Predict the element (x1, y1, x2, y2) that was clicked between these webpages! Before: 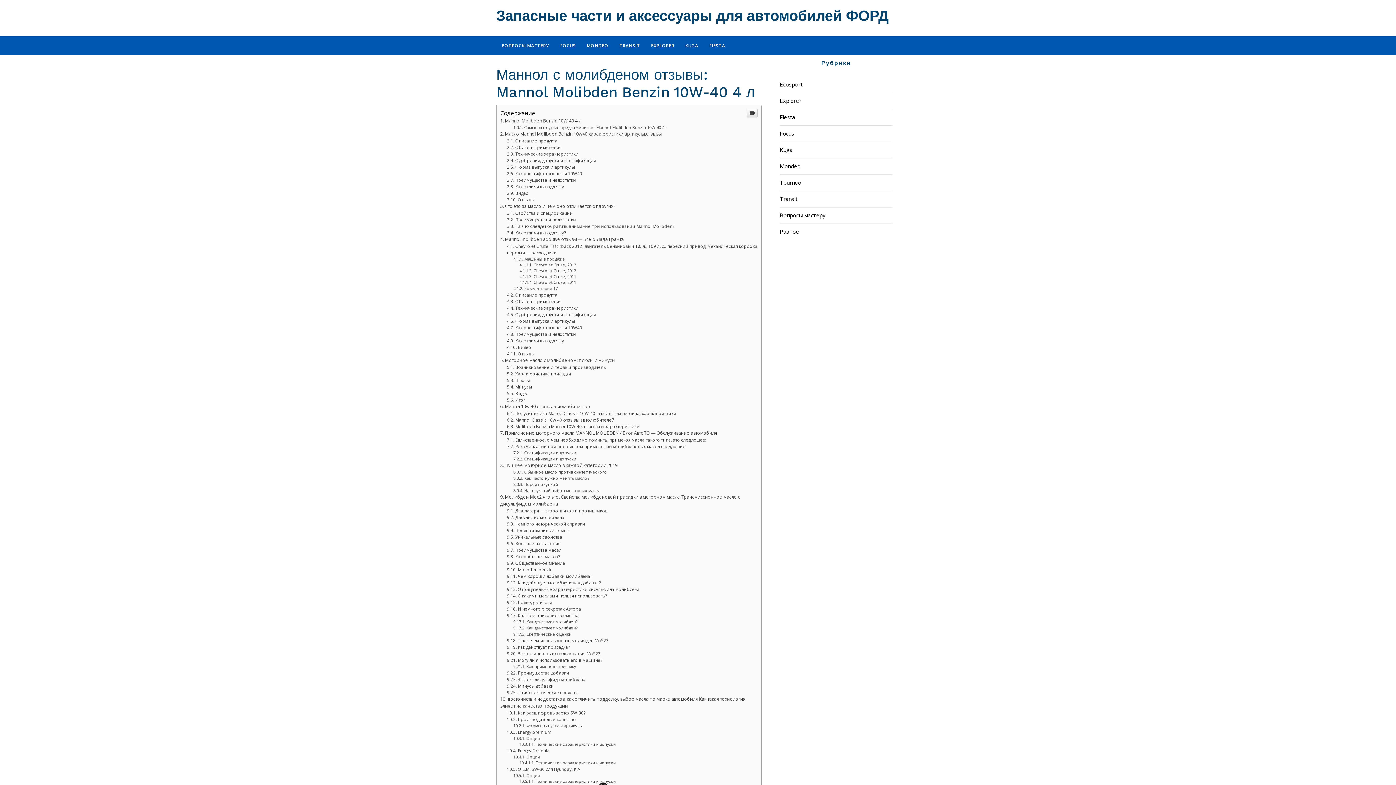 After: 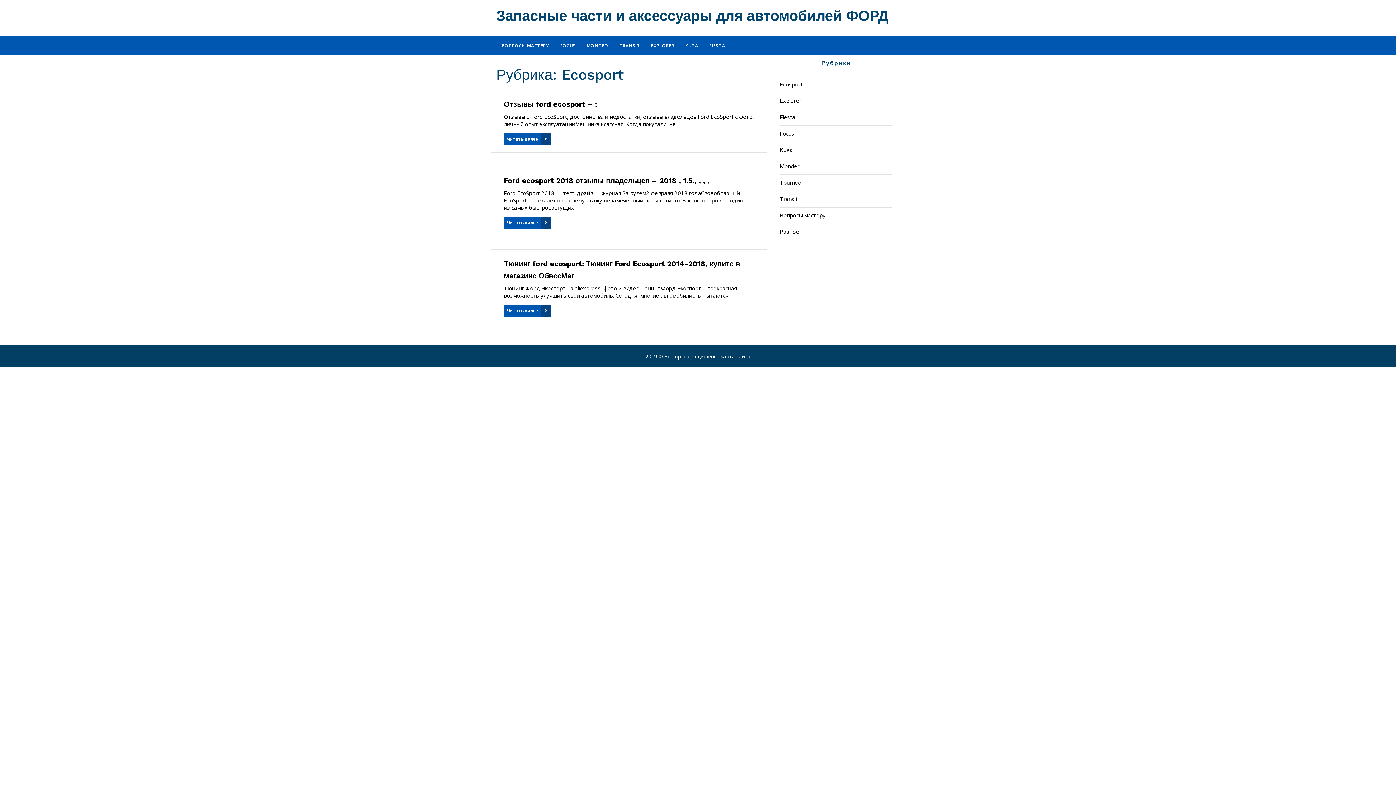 Action: label: Ecosport bbox: (780, 228, 802, 235)